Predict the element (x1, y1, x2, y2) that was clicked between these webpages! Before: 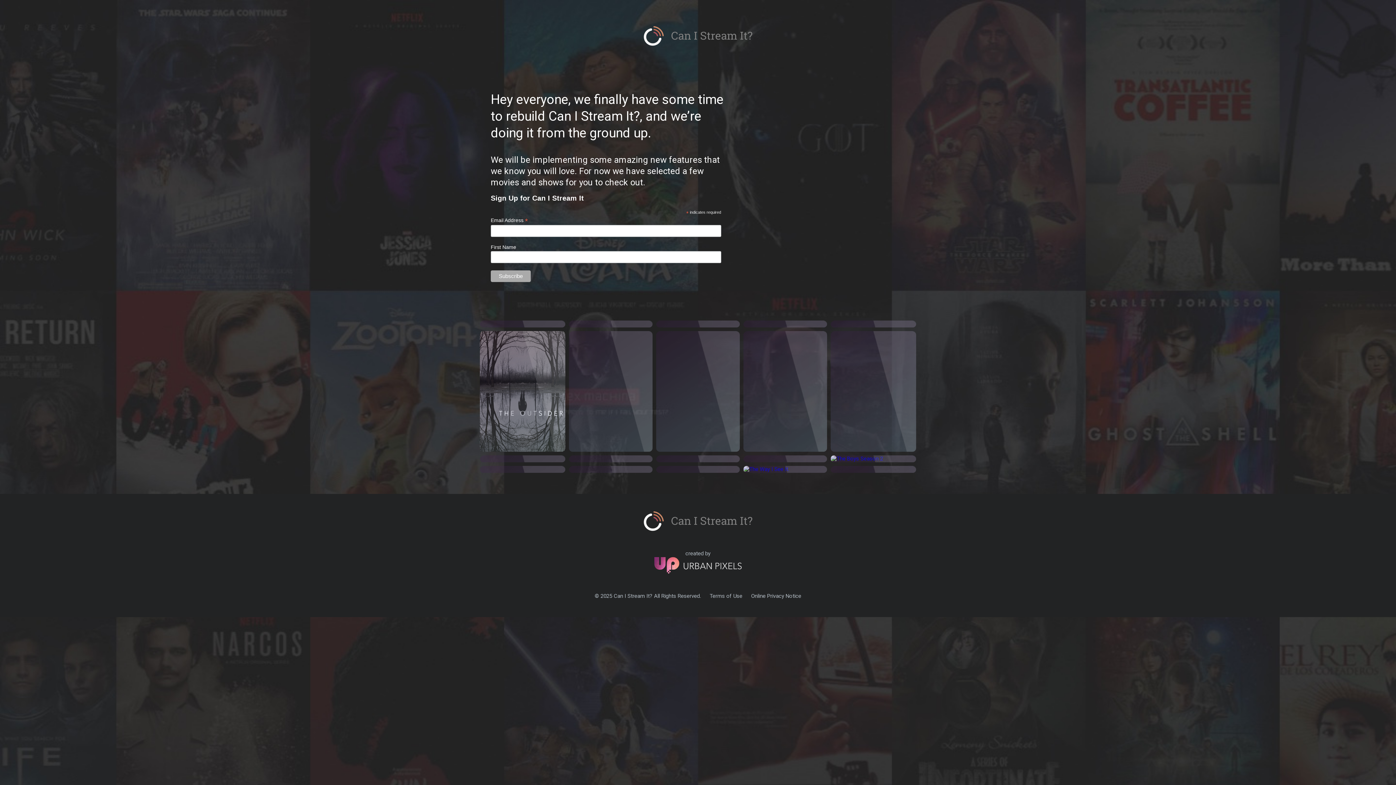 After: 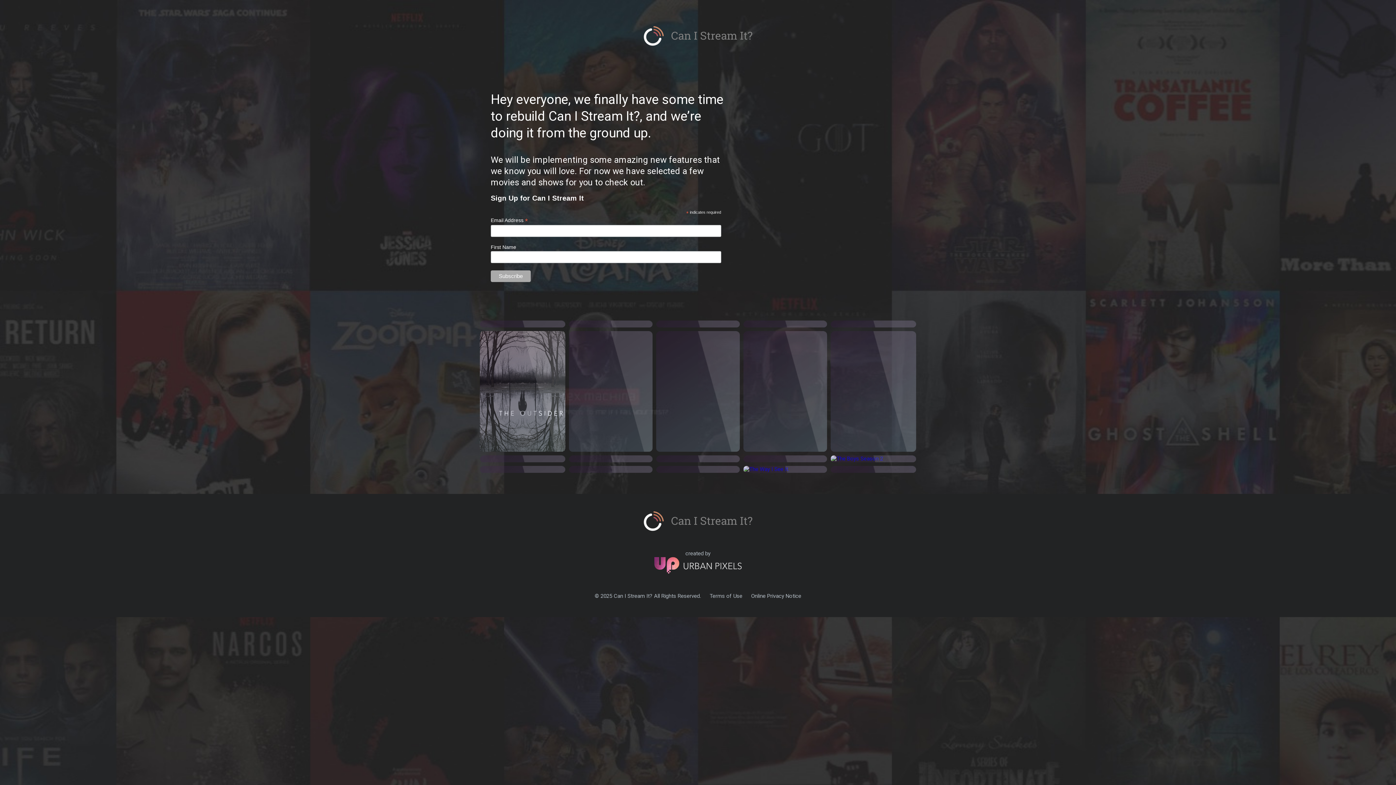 Action: bbox: (569, 331, 652, 452)